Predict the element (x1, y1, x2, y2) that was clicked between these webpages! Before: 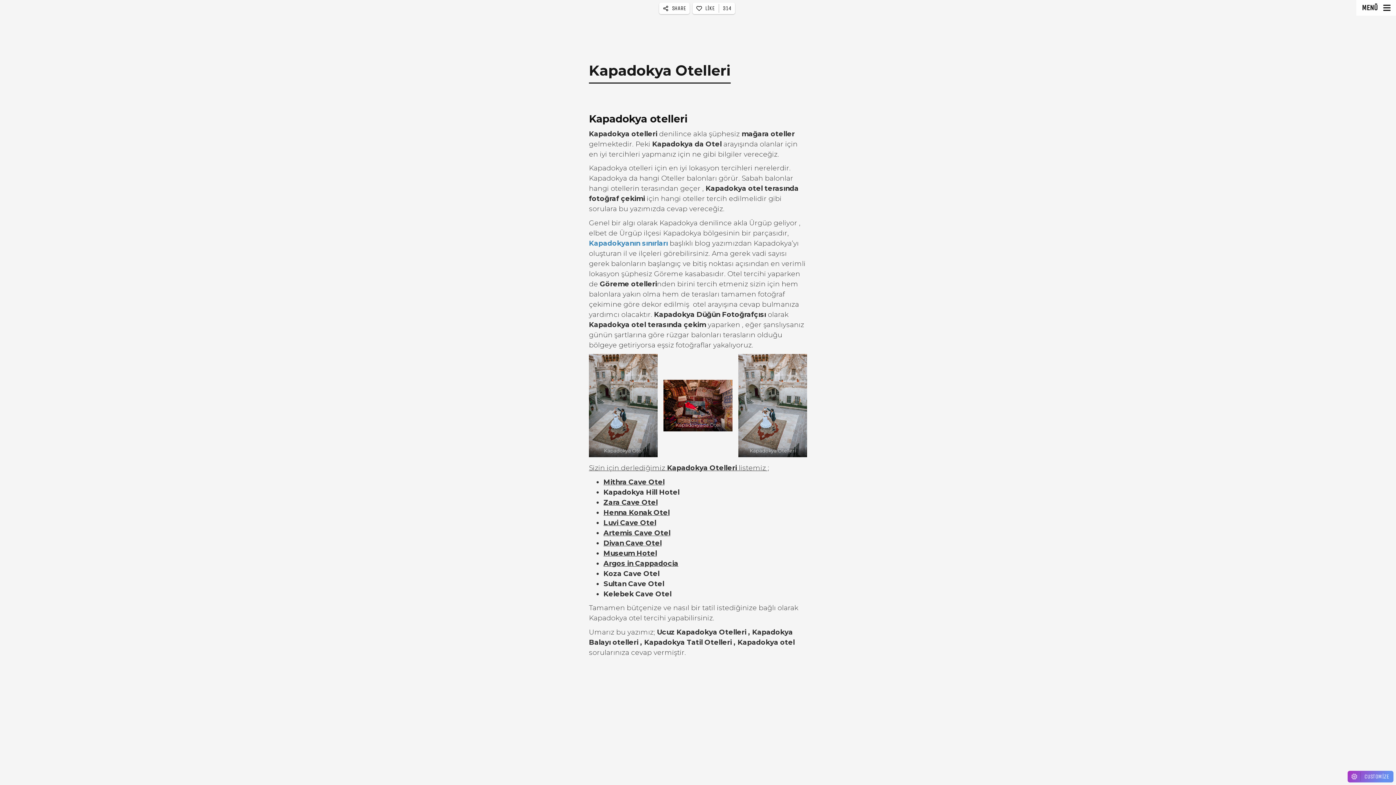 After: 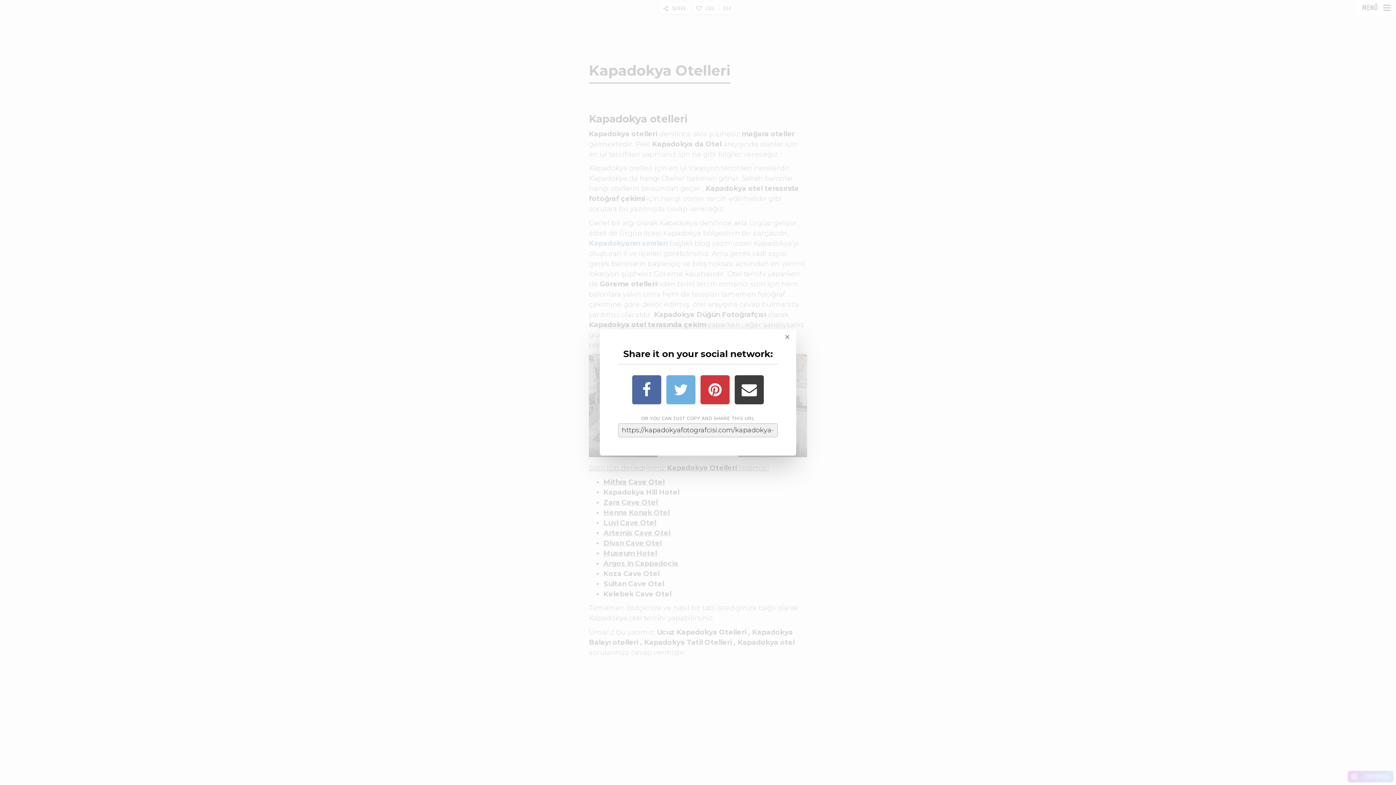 Action: bbox: (659, 4, 689, 15) label:  SHARE